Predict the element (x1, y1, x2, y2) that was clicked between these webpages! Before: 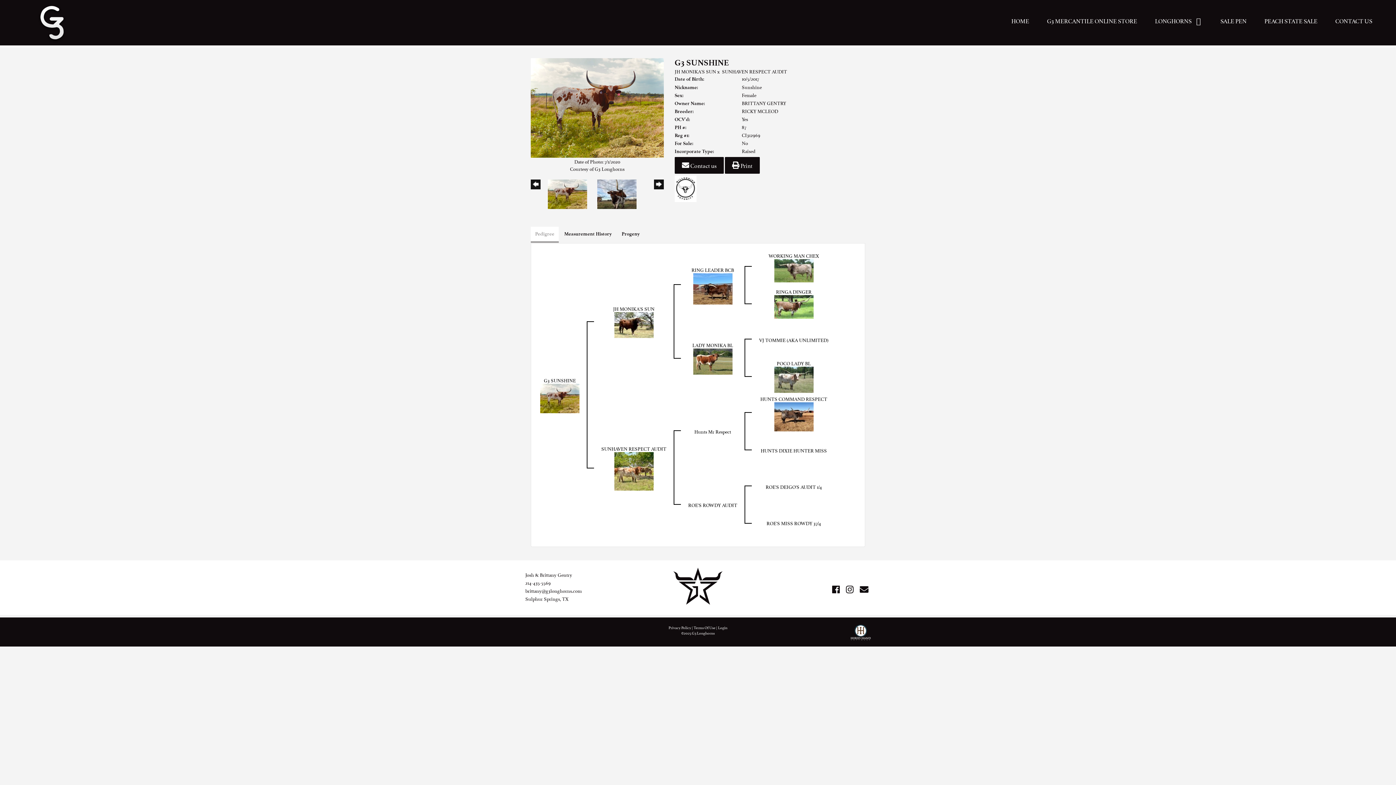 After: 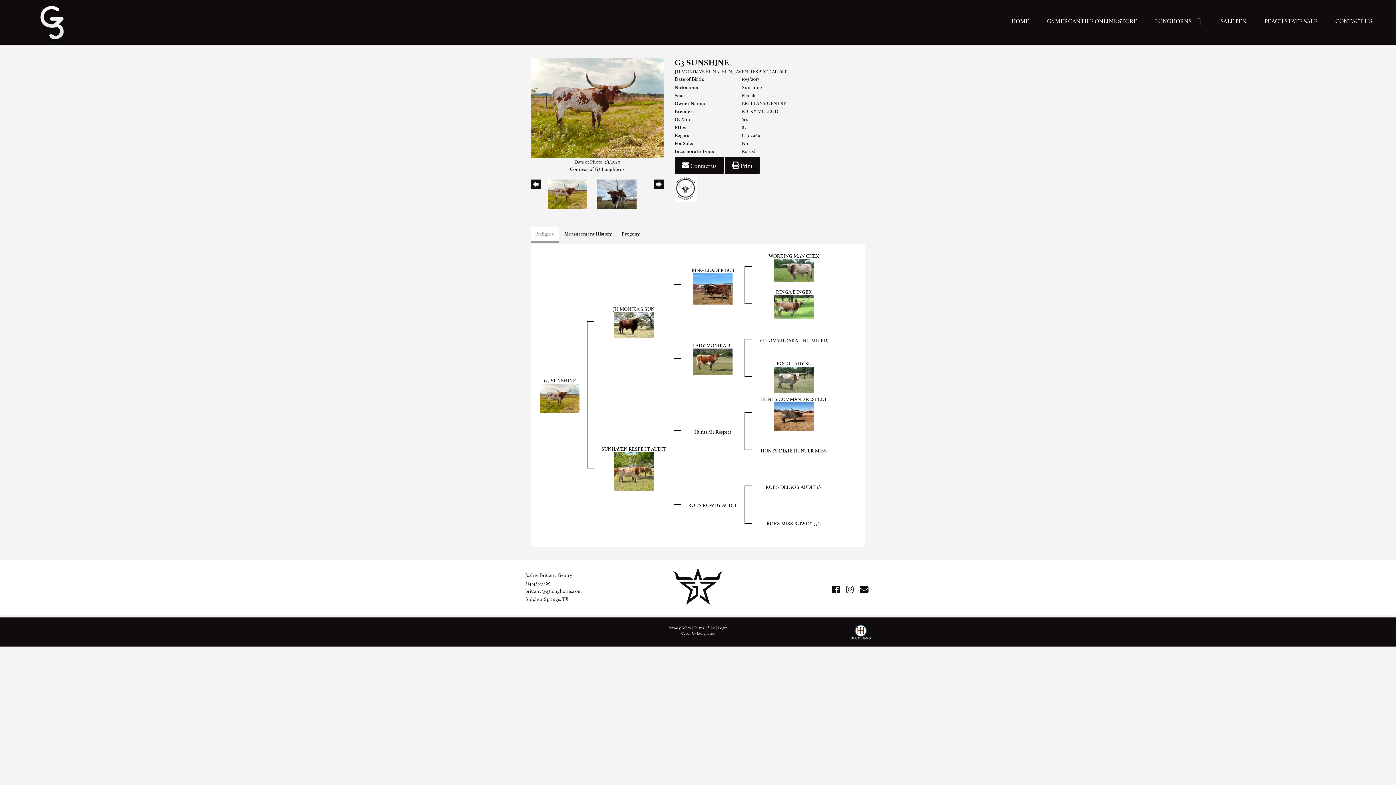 Action: bbox: (547, 179, 597, 209)